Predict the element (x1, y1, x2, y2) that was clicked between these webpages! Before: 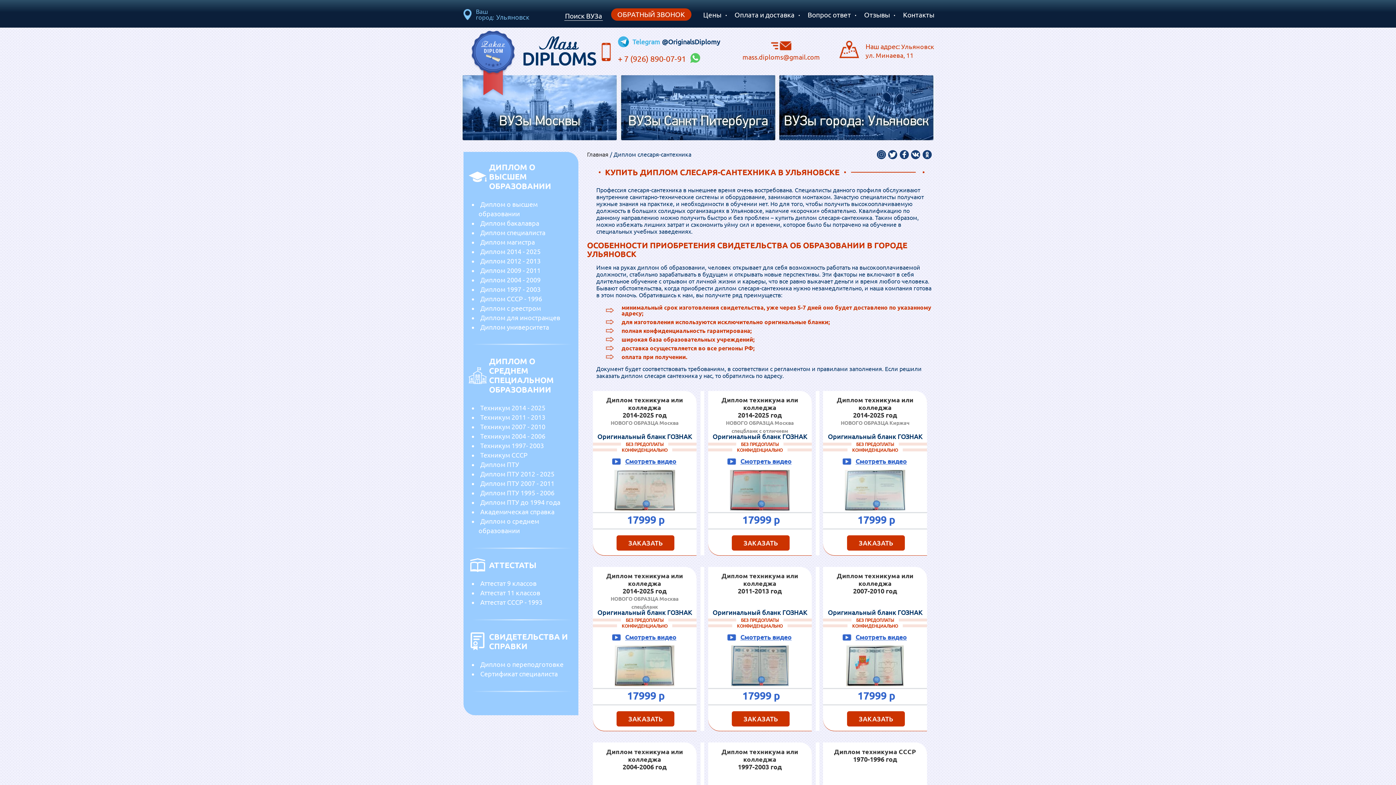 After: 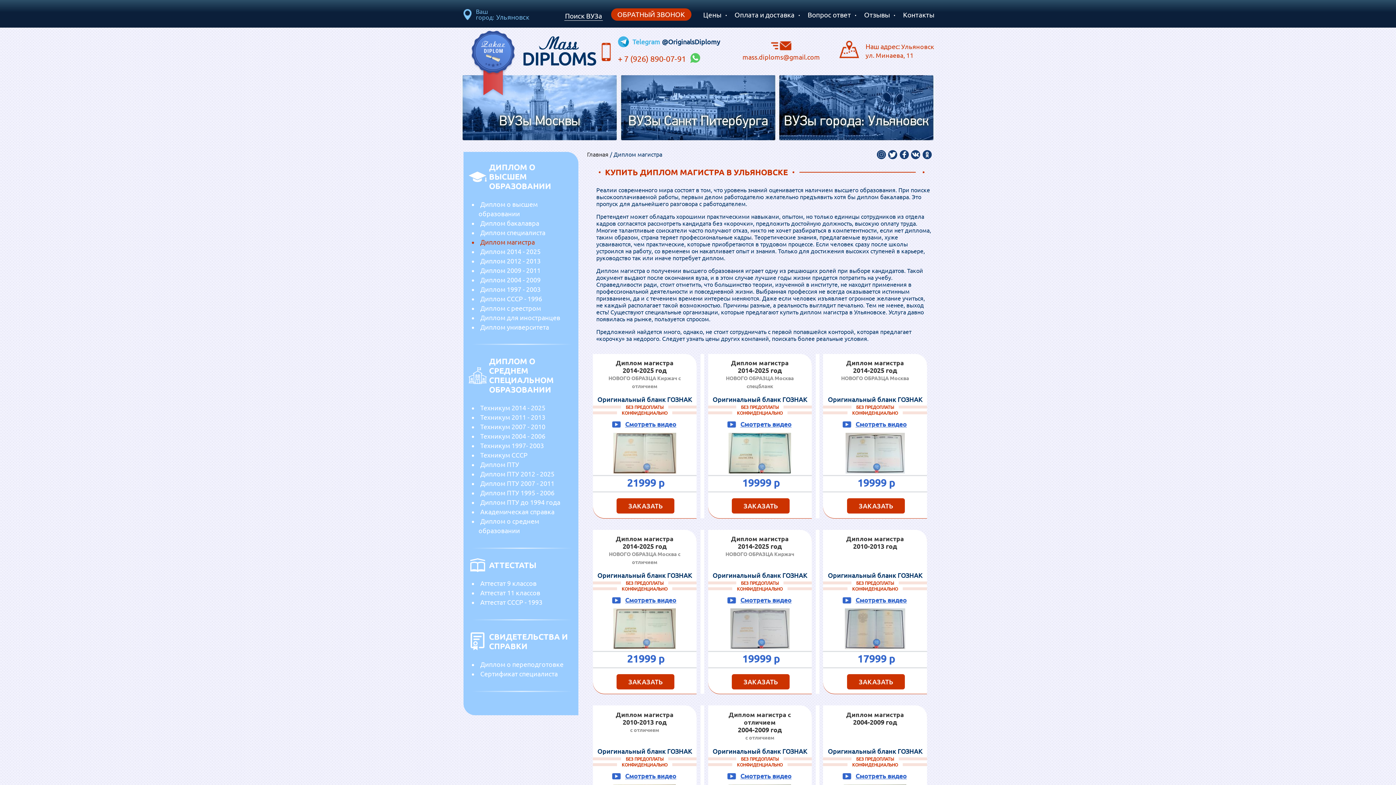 Action: label: Диплом магистра bbox: (478, 237, 572, 246)